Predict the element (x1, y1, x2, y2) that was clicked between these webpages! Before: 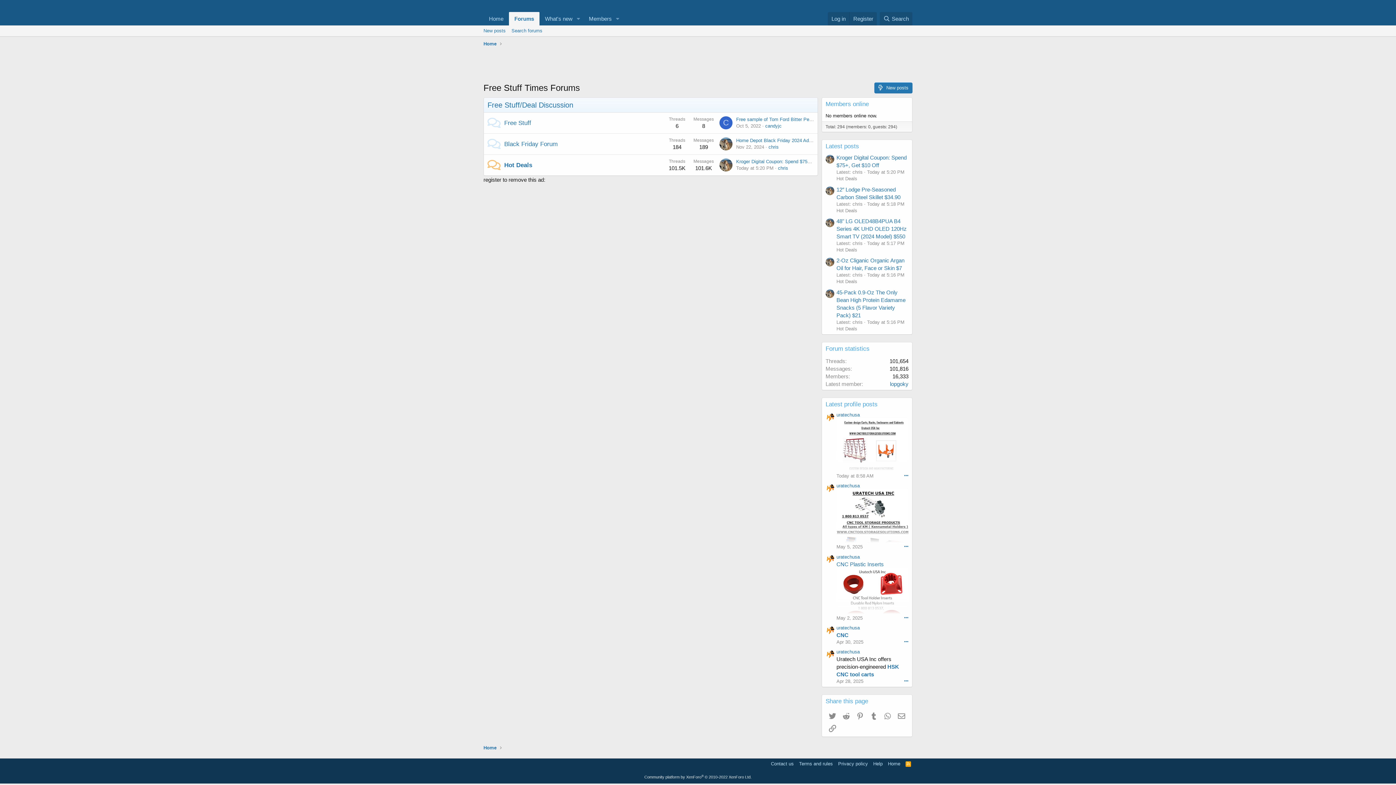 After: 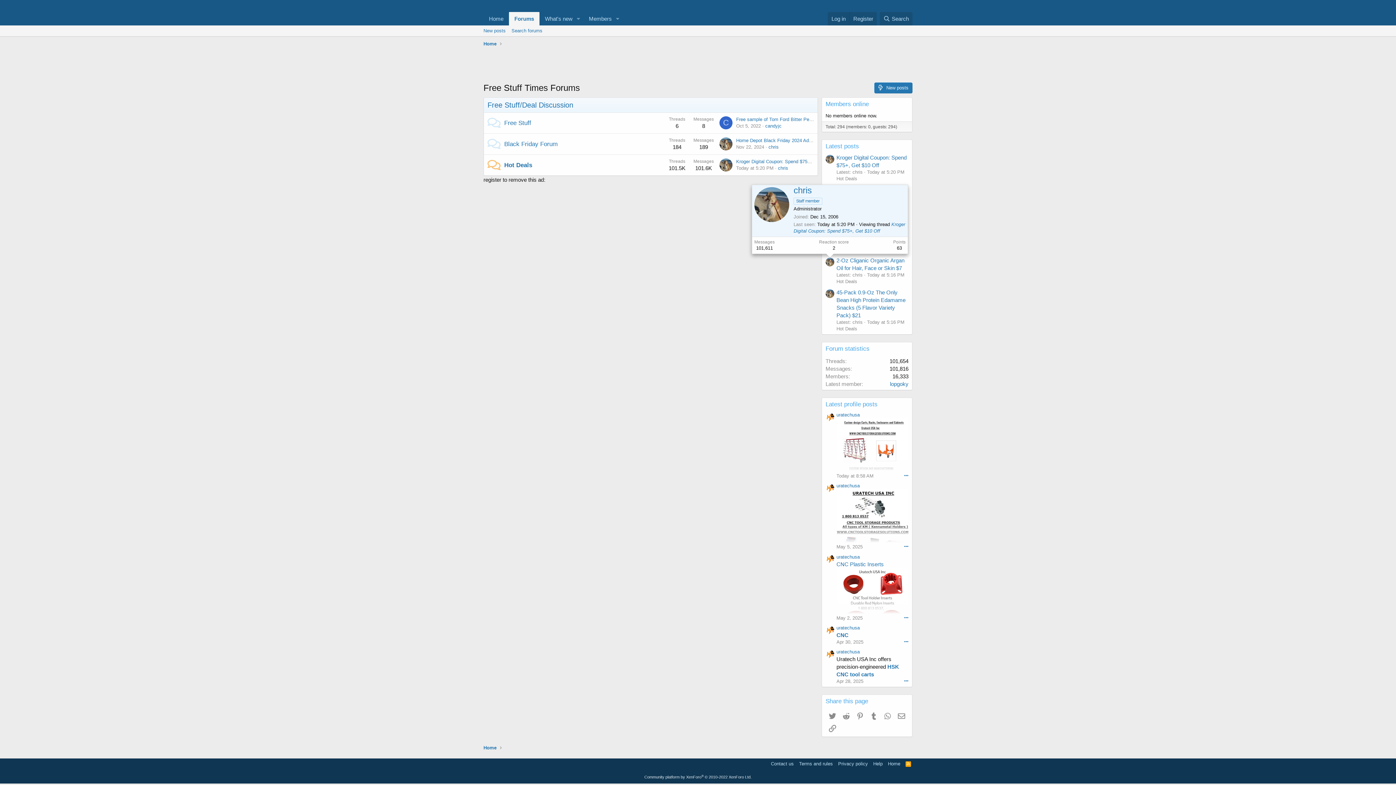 Action: bbox: (825, 257, 834, 266)